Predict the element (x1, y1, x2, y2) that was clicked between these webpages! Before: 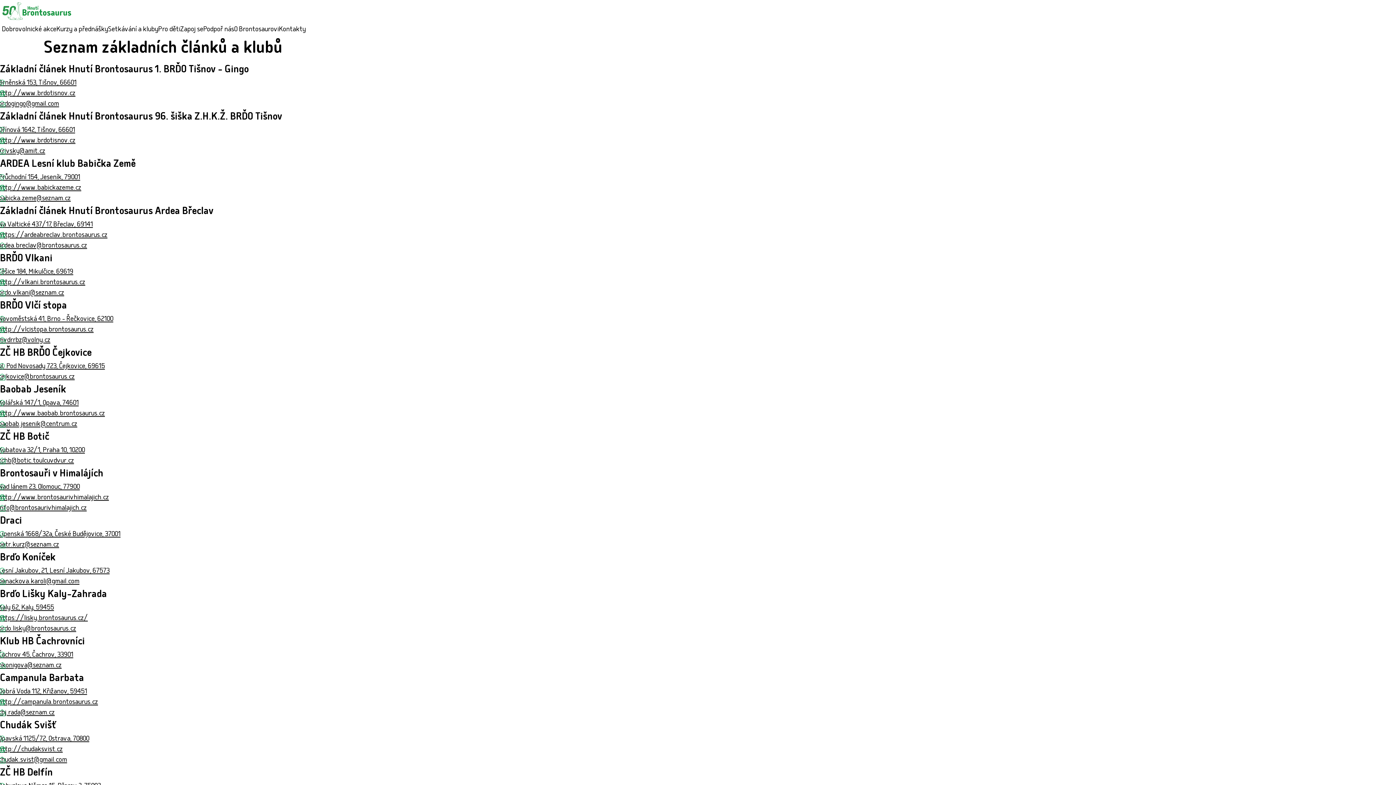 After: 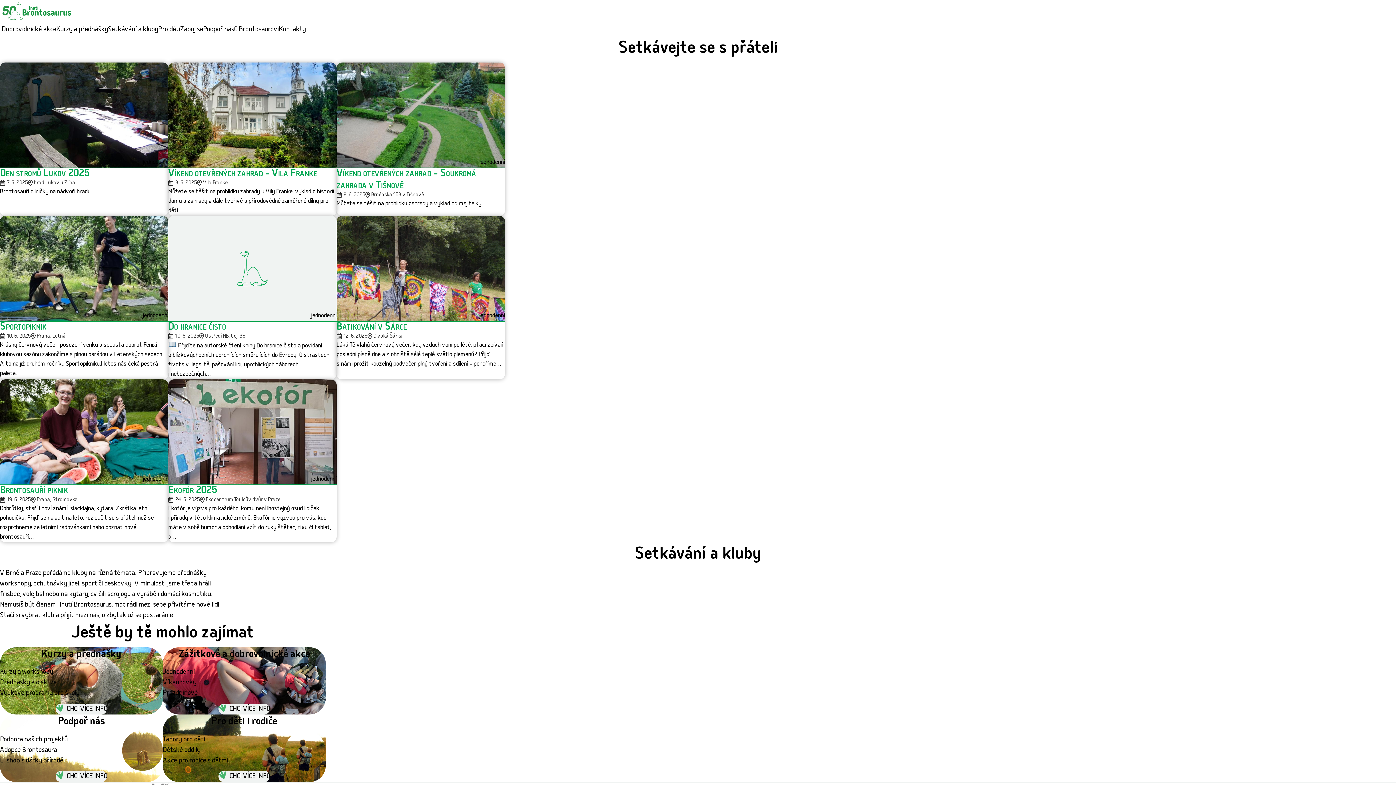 Action: label: Setkávání a kluby bbox: (108, 22, 158, 36)